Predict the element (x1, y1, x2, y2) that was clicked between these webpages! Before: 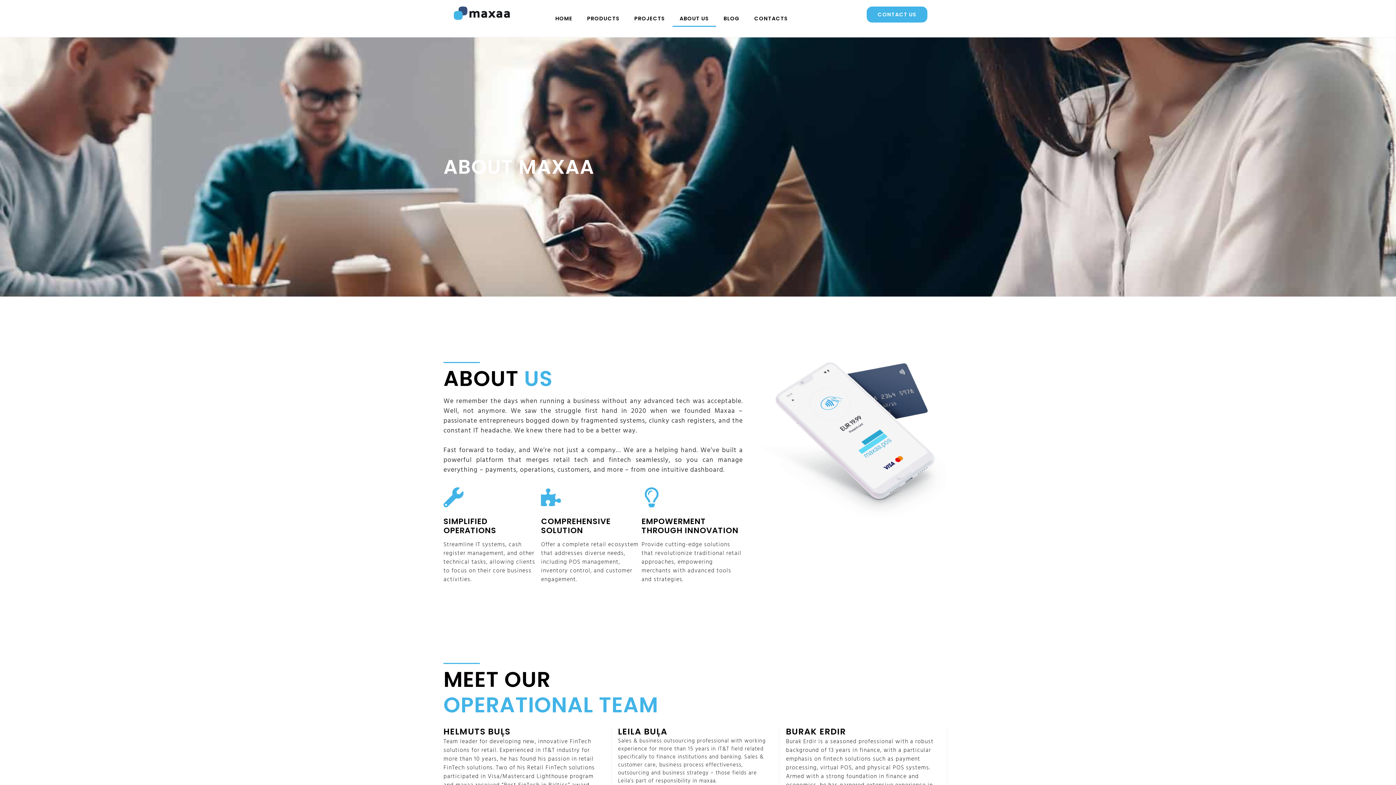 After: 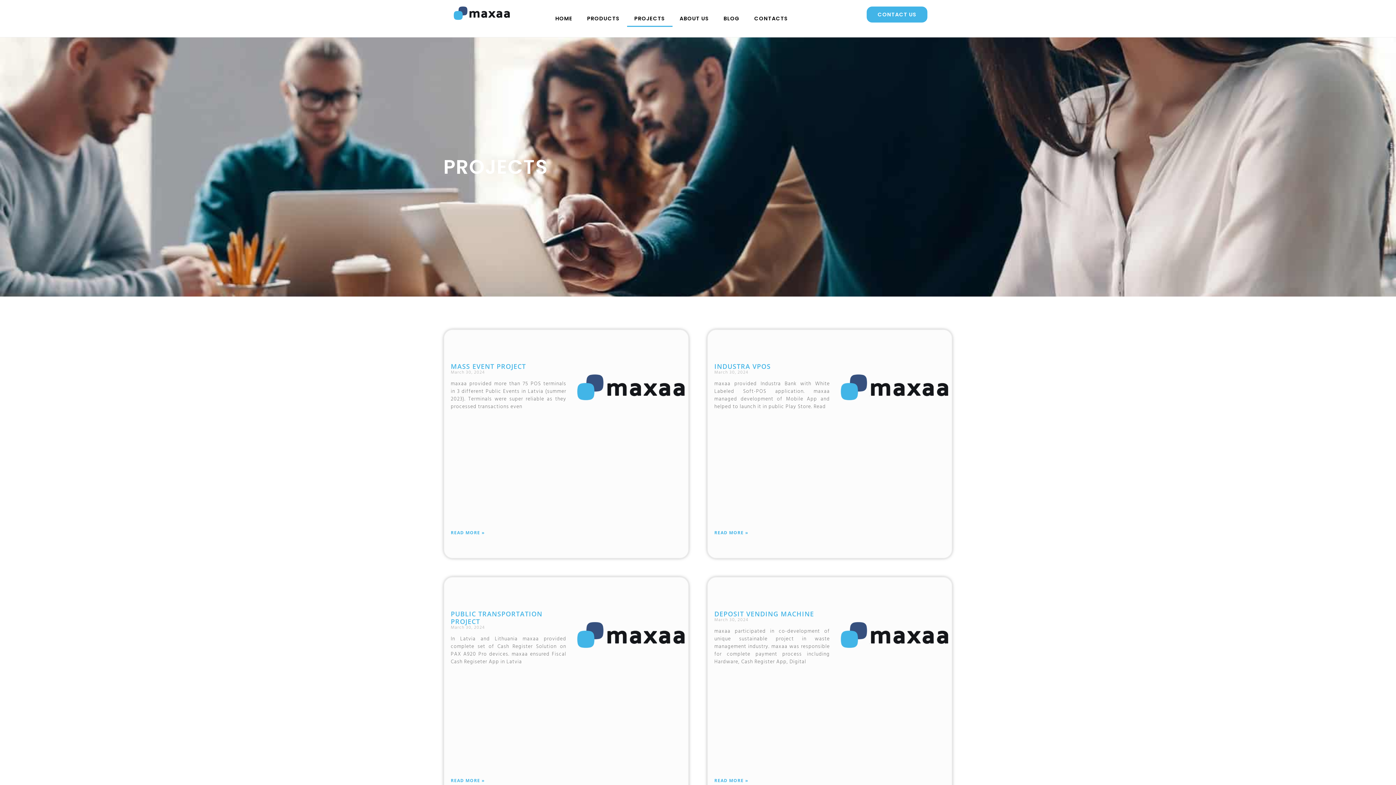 Action: bbox: (627, 10, 672, 26) label: PROJECTS